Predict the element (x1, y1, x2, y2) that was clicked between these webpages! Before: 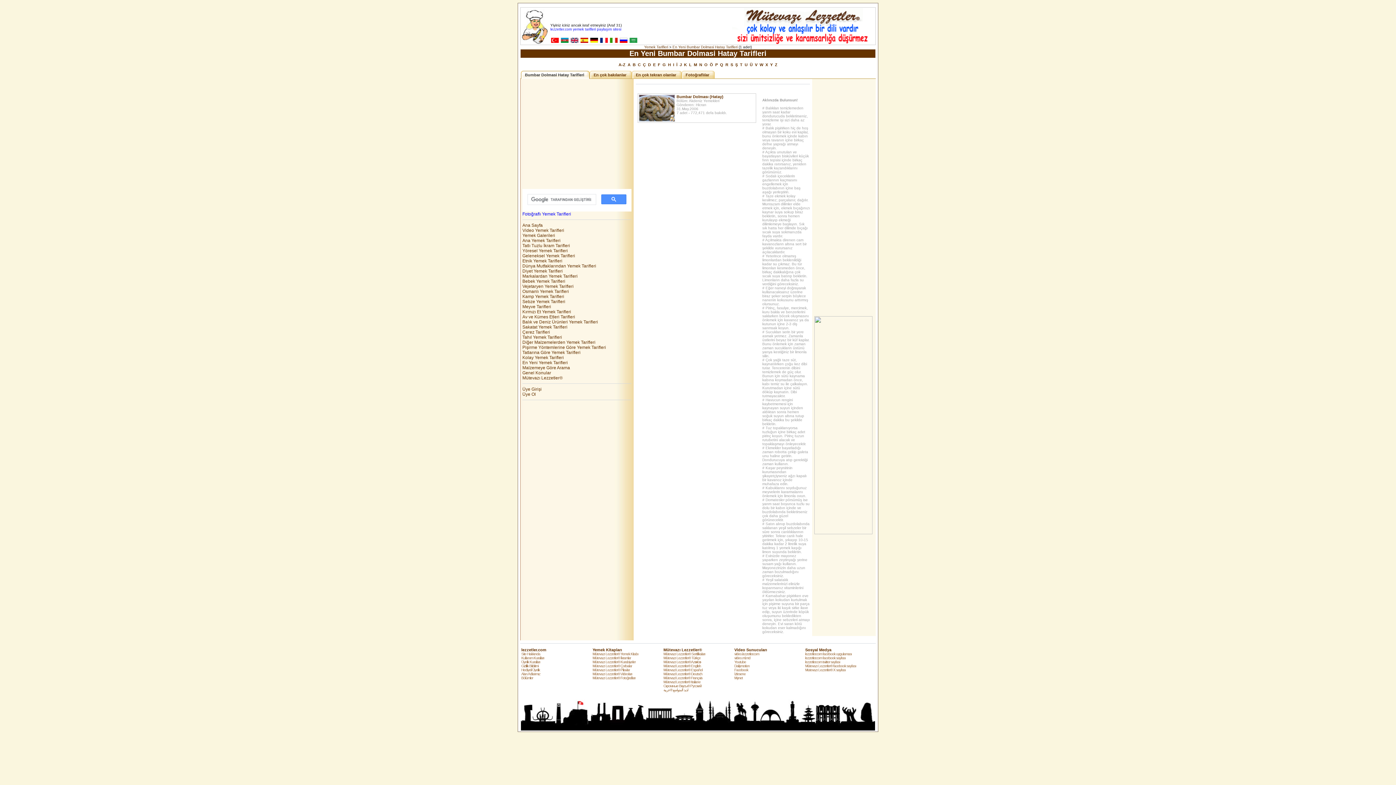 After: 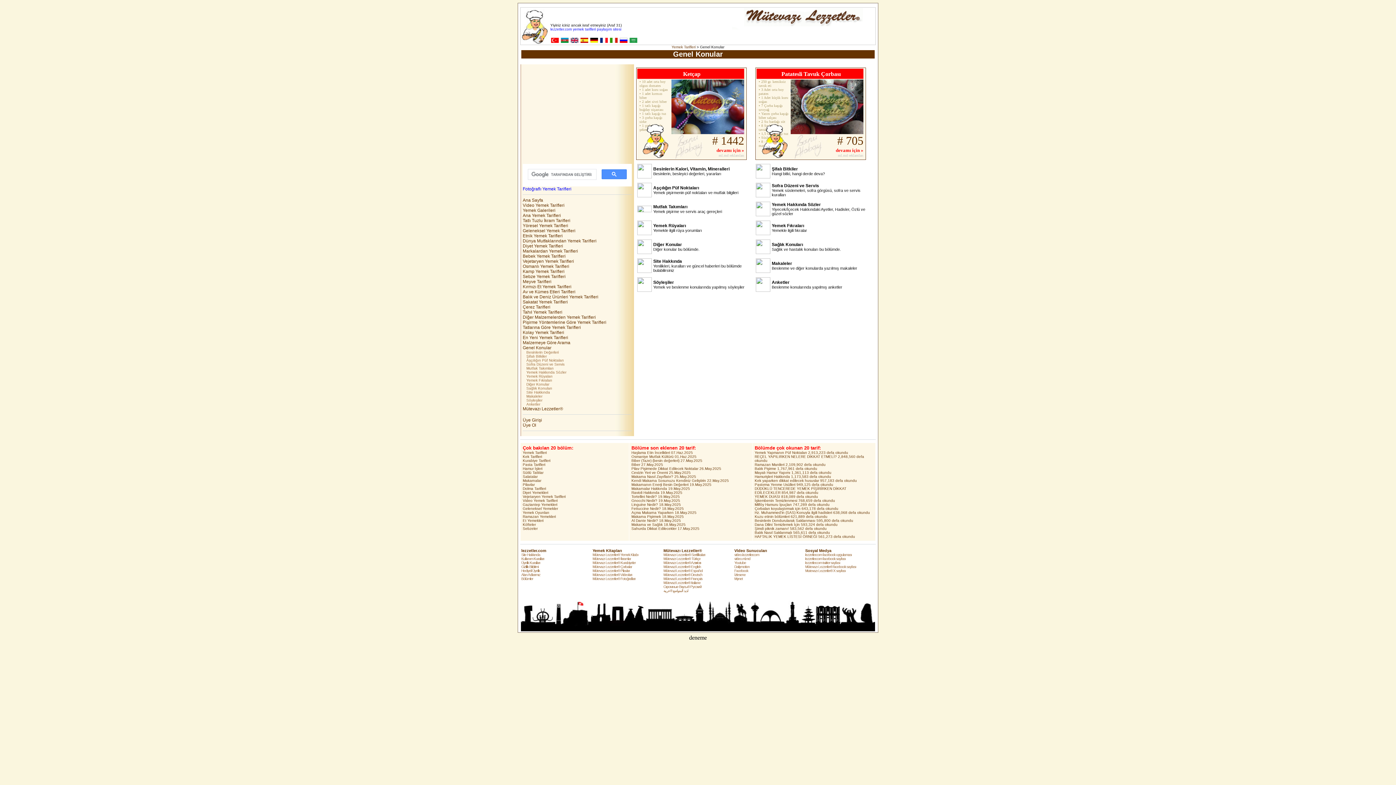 Action: label: Genel Konular bbox: (522, 370, 628, 375)